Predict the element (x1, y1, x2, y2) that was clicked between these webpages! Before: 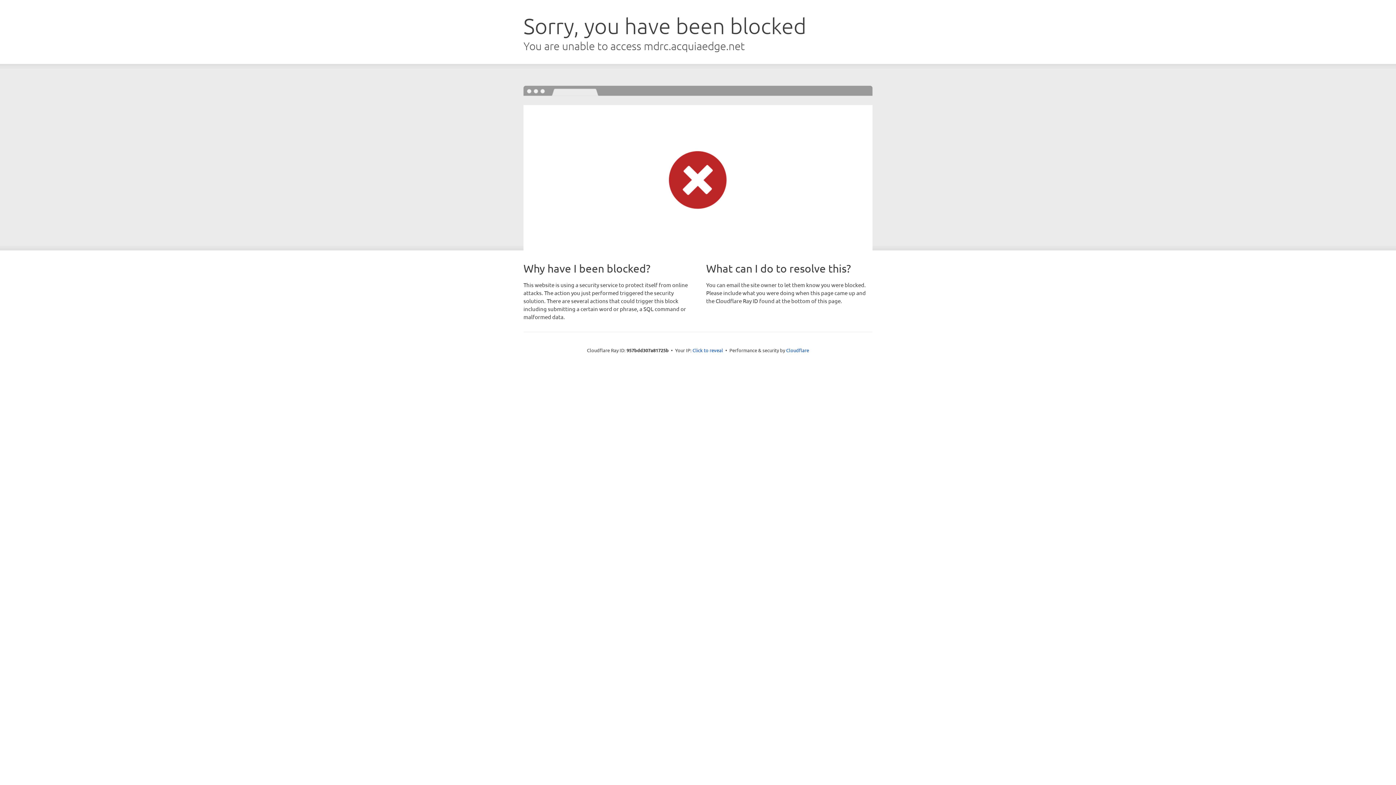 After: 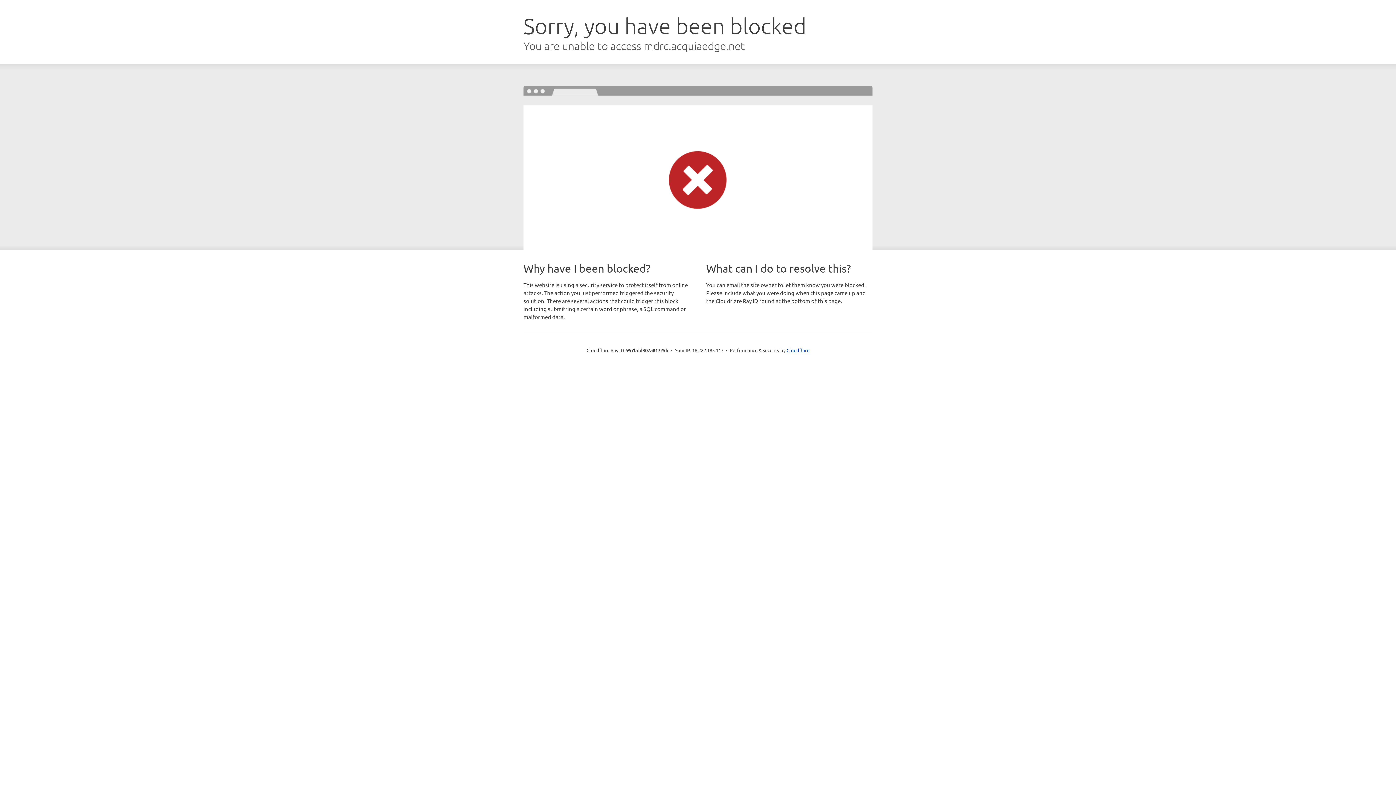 Action: bbox: (692, 346, 723, 353) label: Click to reveal